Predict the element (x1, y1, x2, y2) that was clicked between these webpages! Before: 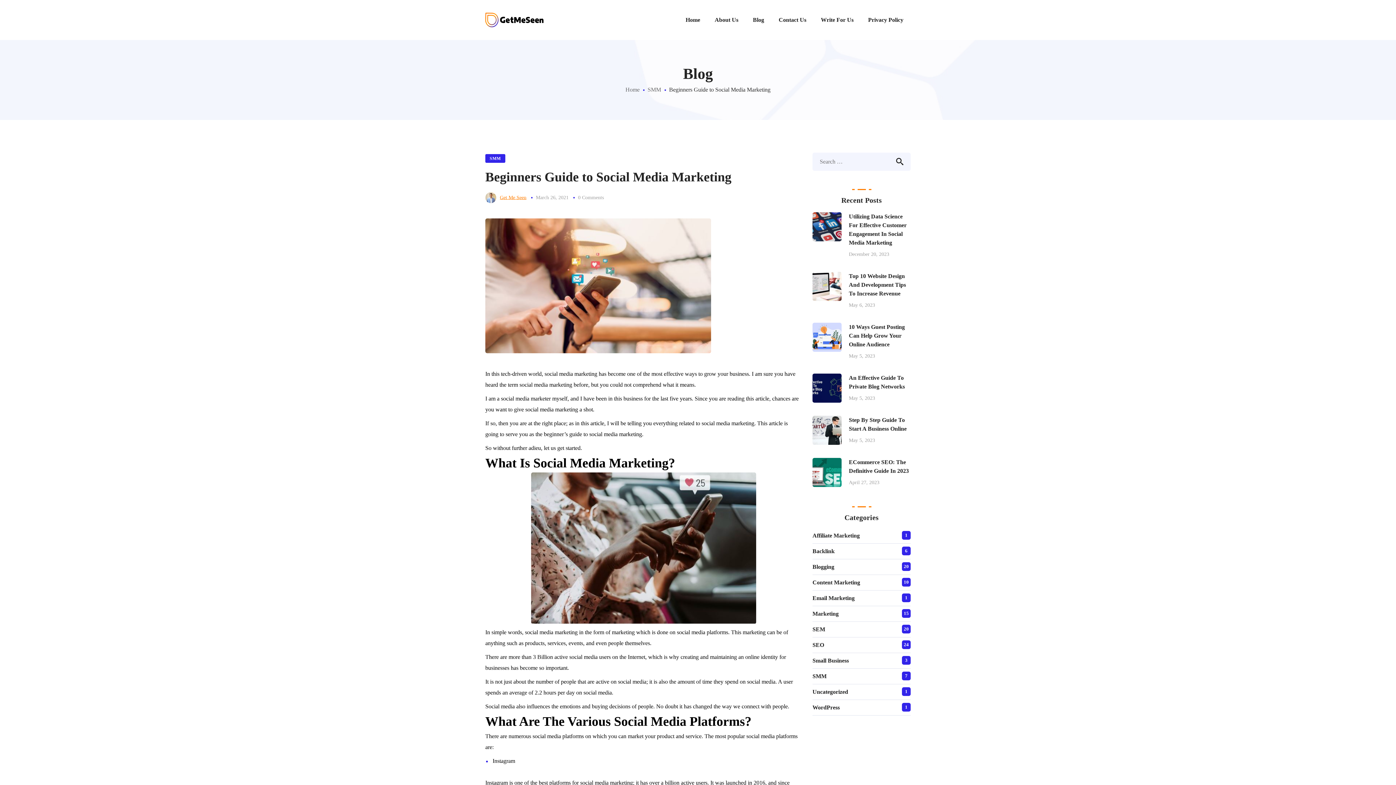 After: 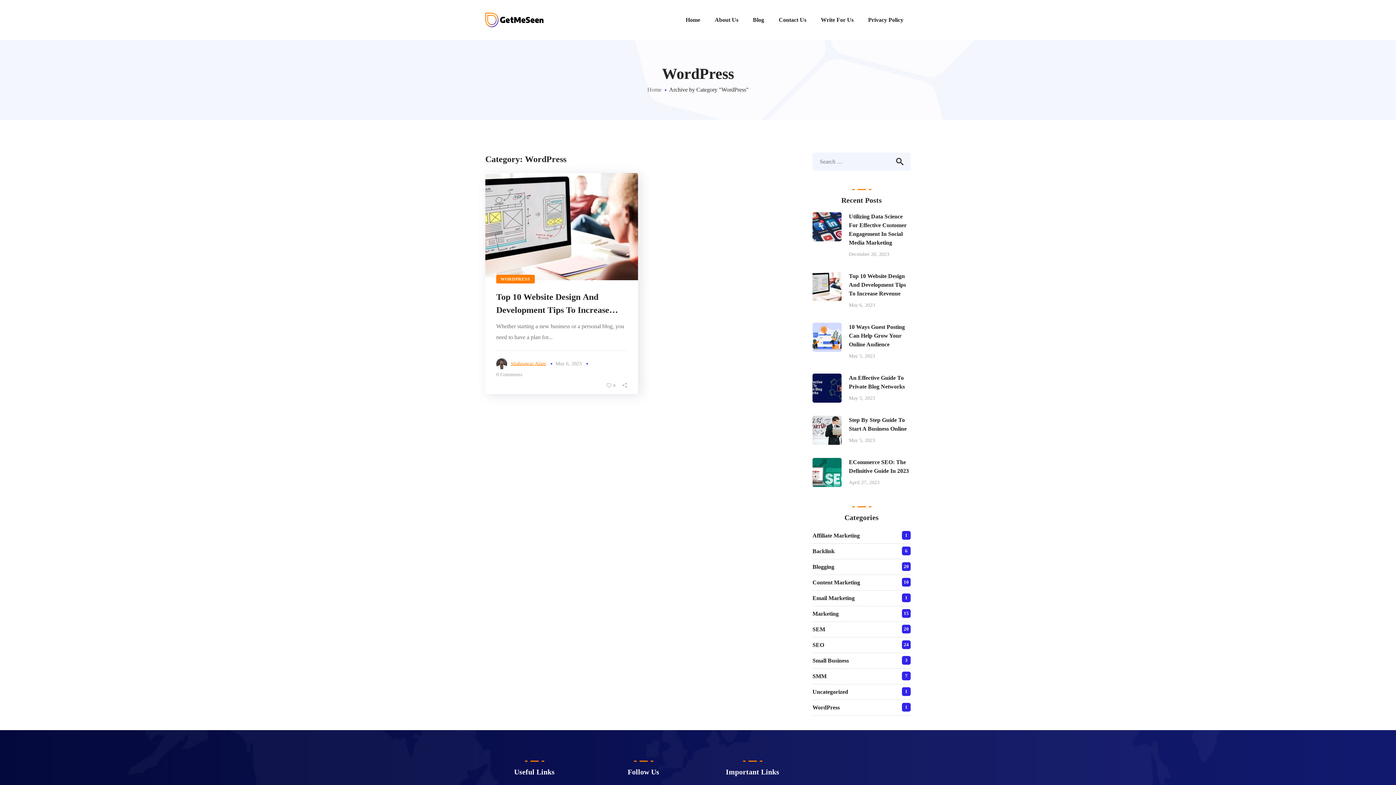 Action: bbox: (812, 702, 910, 713) label: WordPress